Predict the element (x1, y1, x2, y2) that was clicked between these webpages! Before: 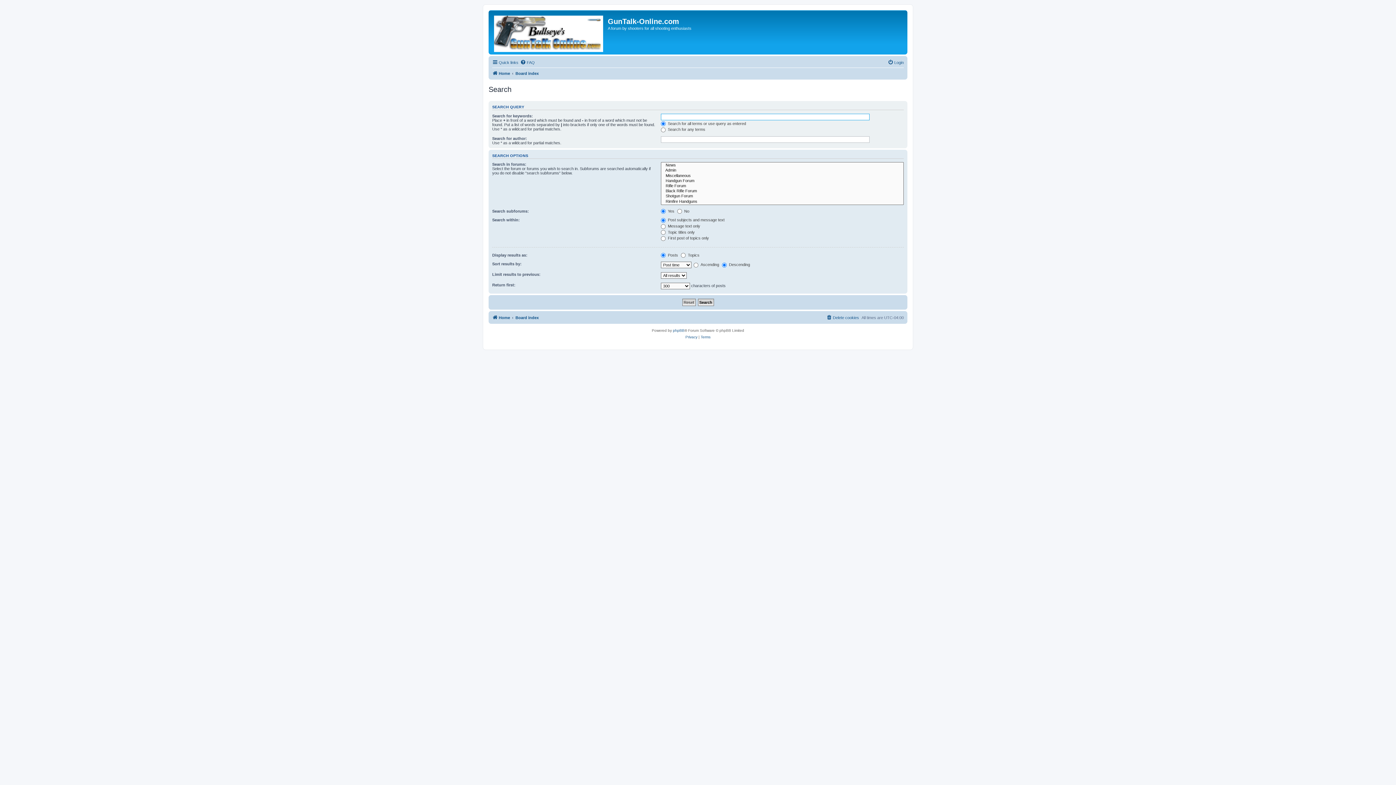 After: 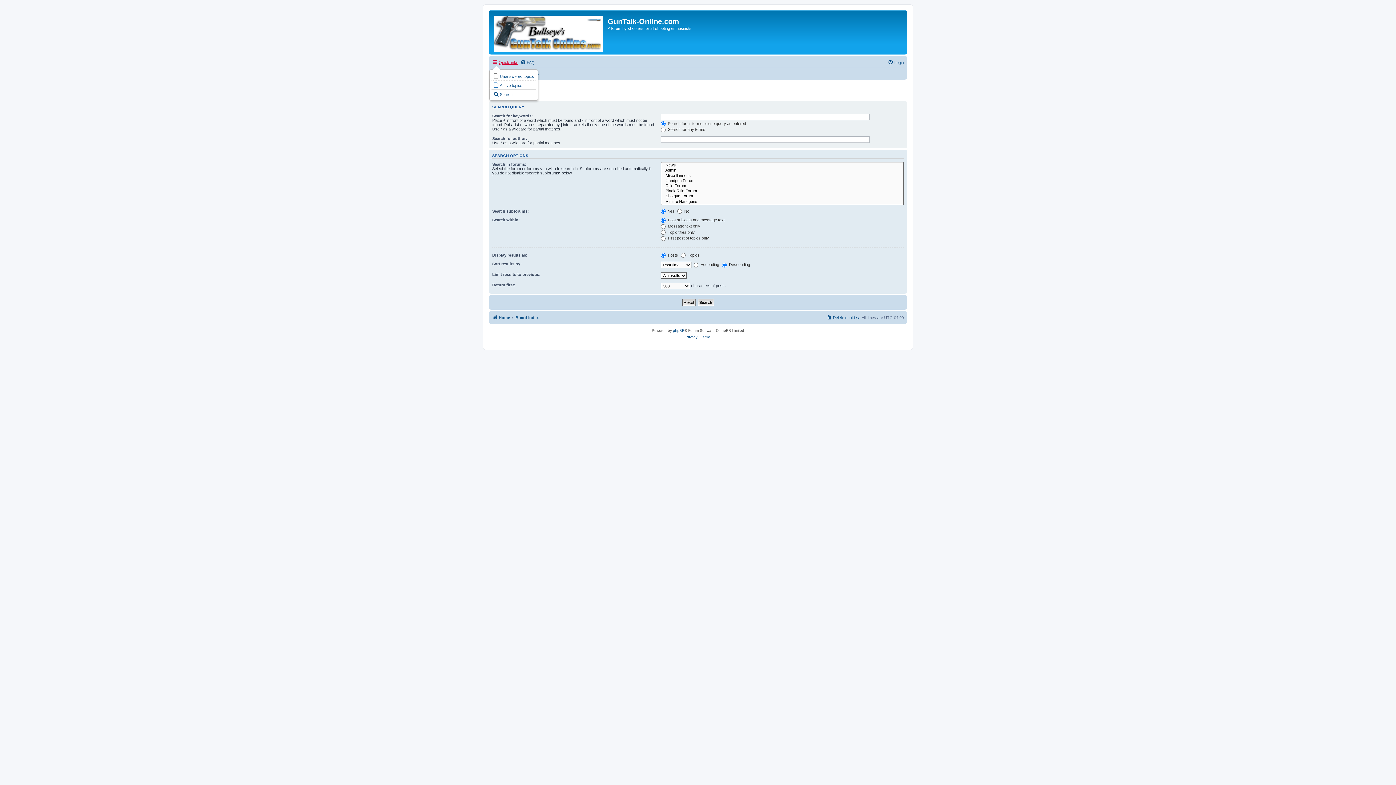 Action: label: Quick links bbox: (492, 58, 518, 66)